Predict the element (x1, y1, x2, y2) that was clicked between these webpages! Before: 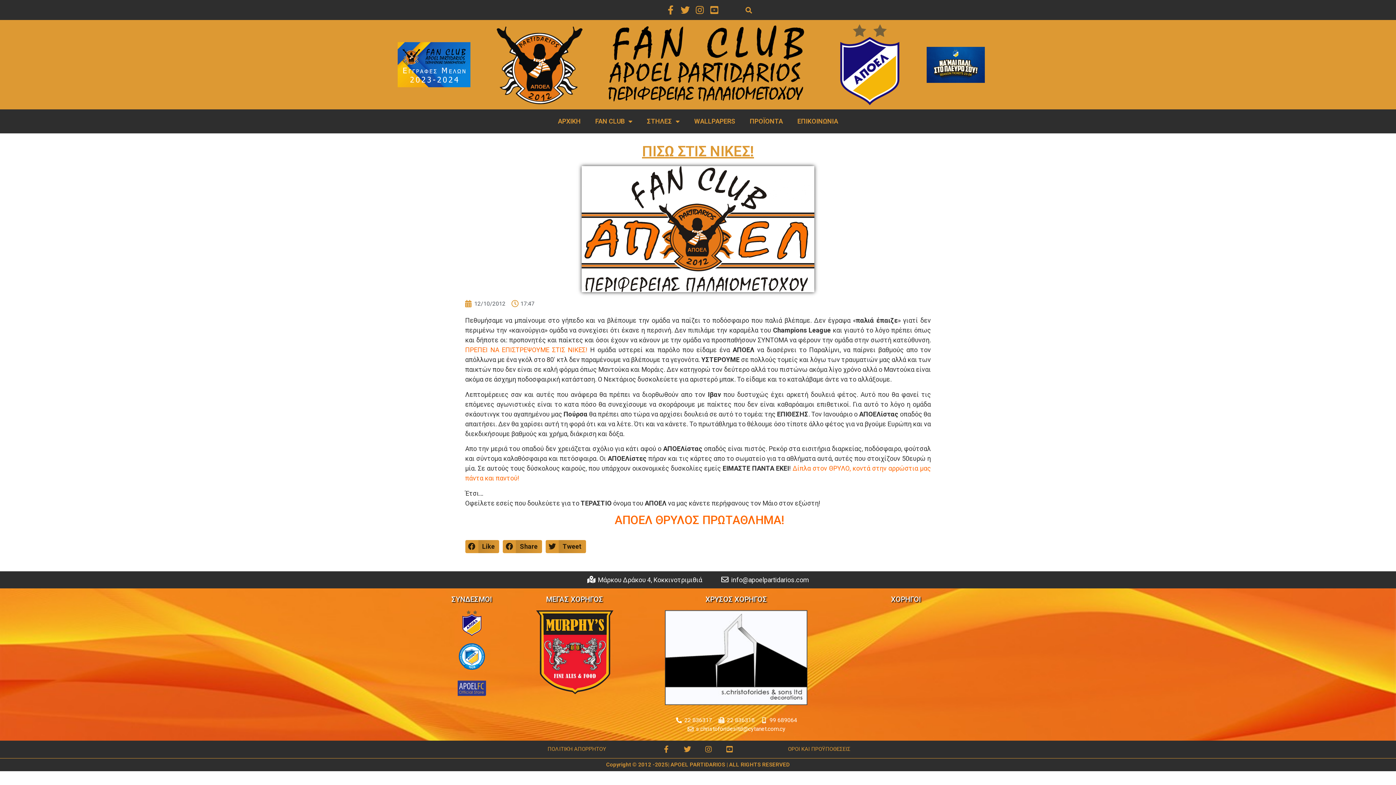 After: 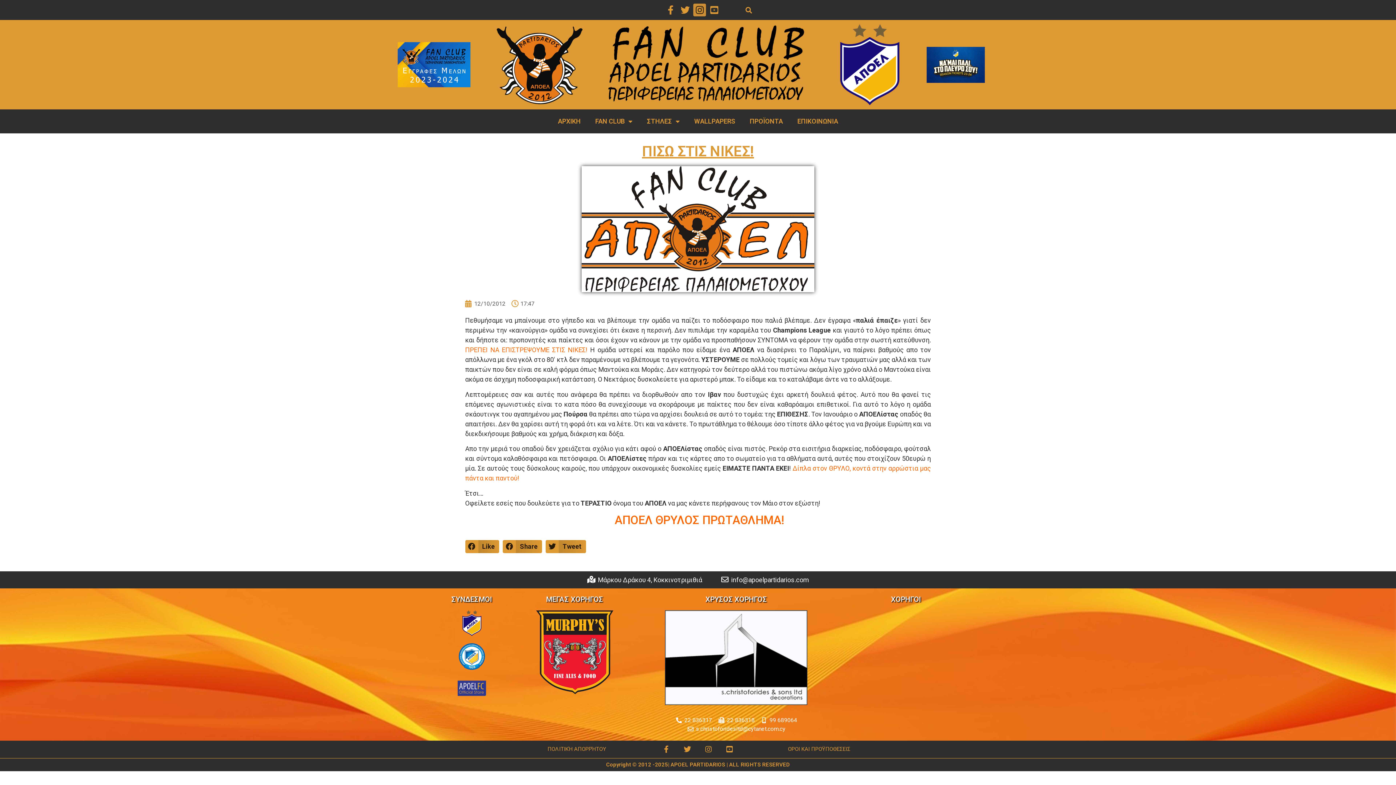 Action: label: Instagram bbox: (693, 3, 706, 16)